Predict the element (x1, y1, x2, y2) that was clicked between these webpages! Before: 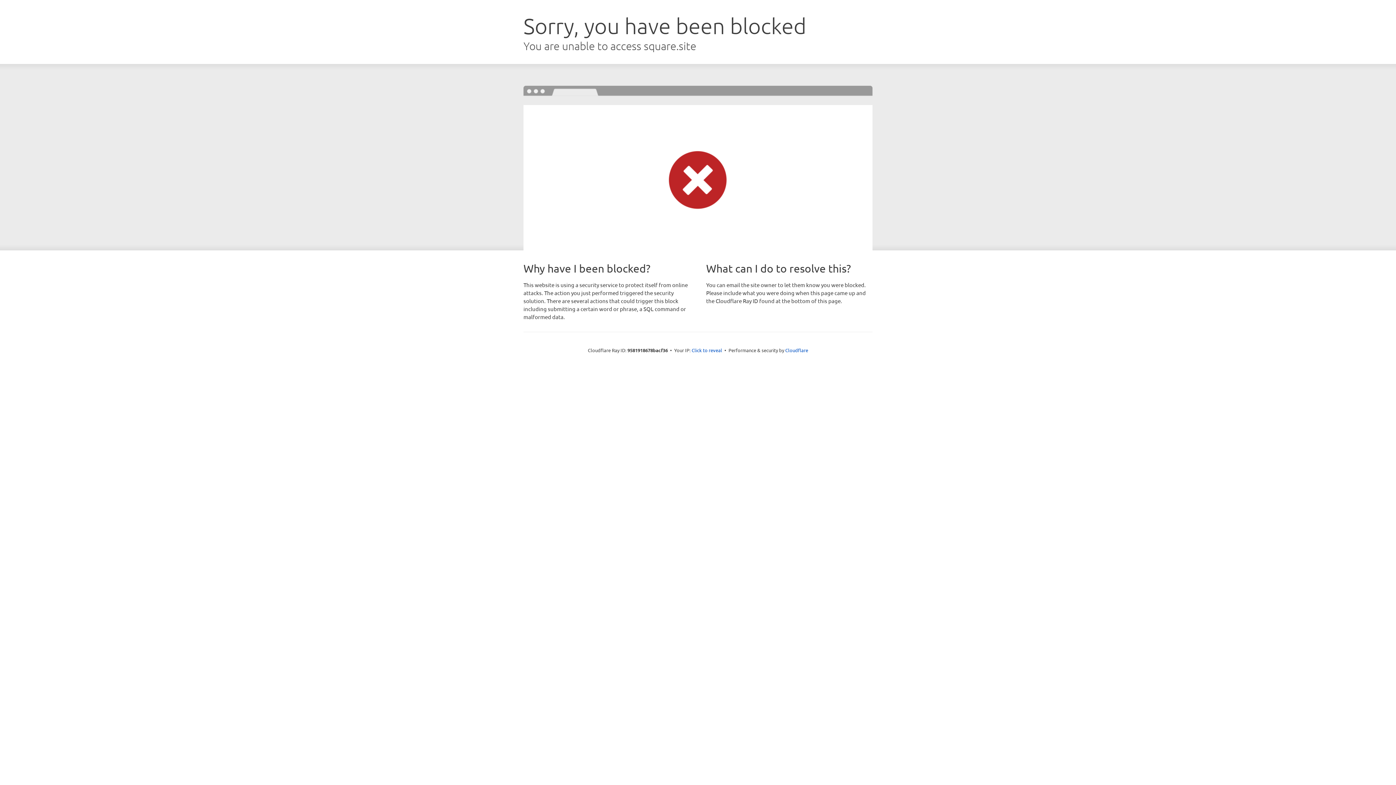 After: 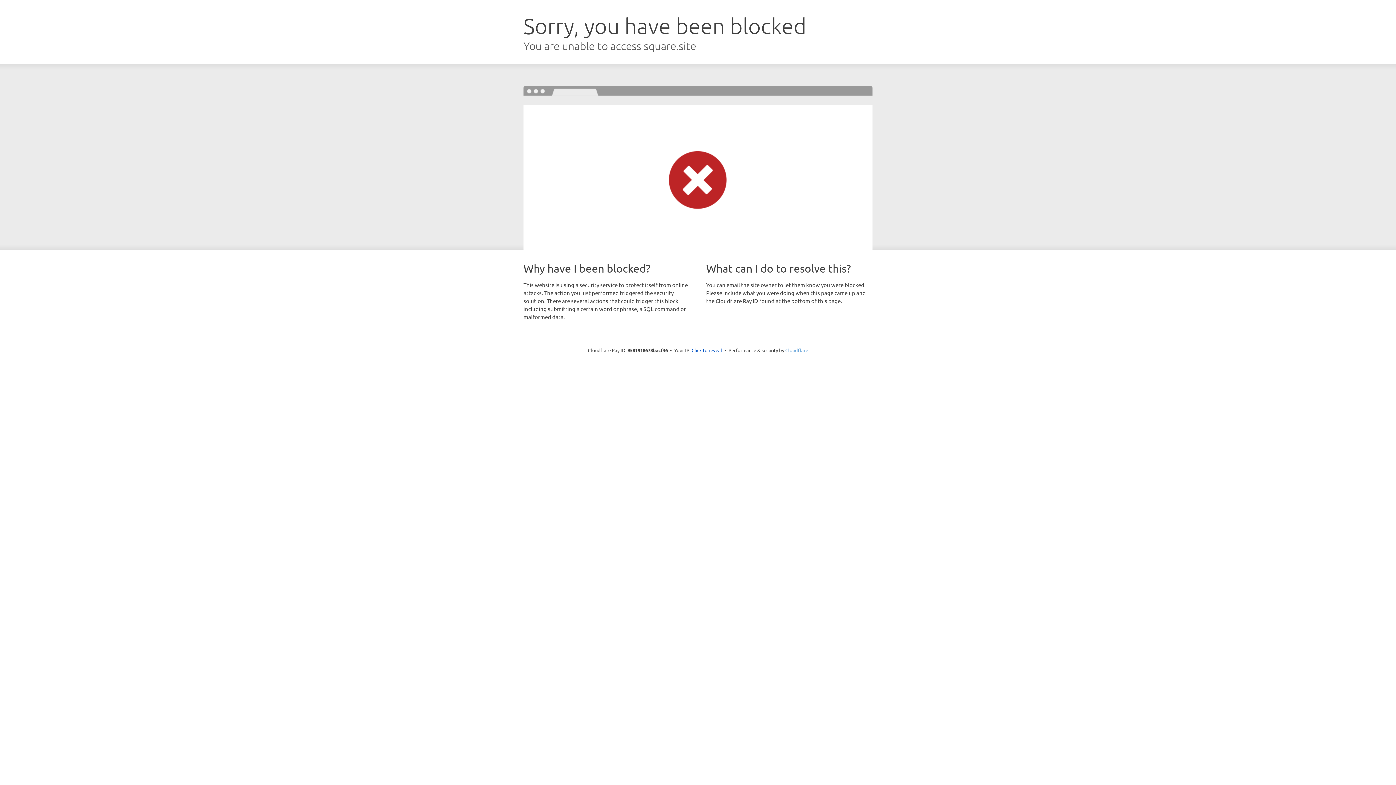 Action: label: Cloudflare bbox: (785, 347, 808, 353)